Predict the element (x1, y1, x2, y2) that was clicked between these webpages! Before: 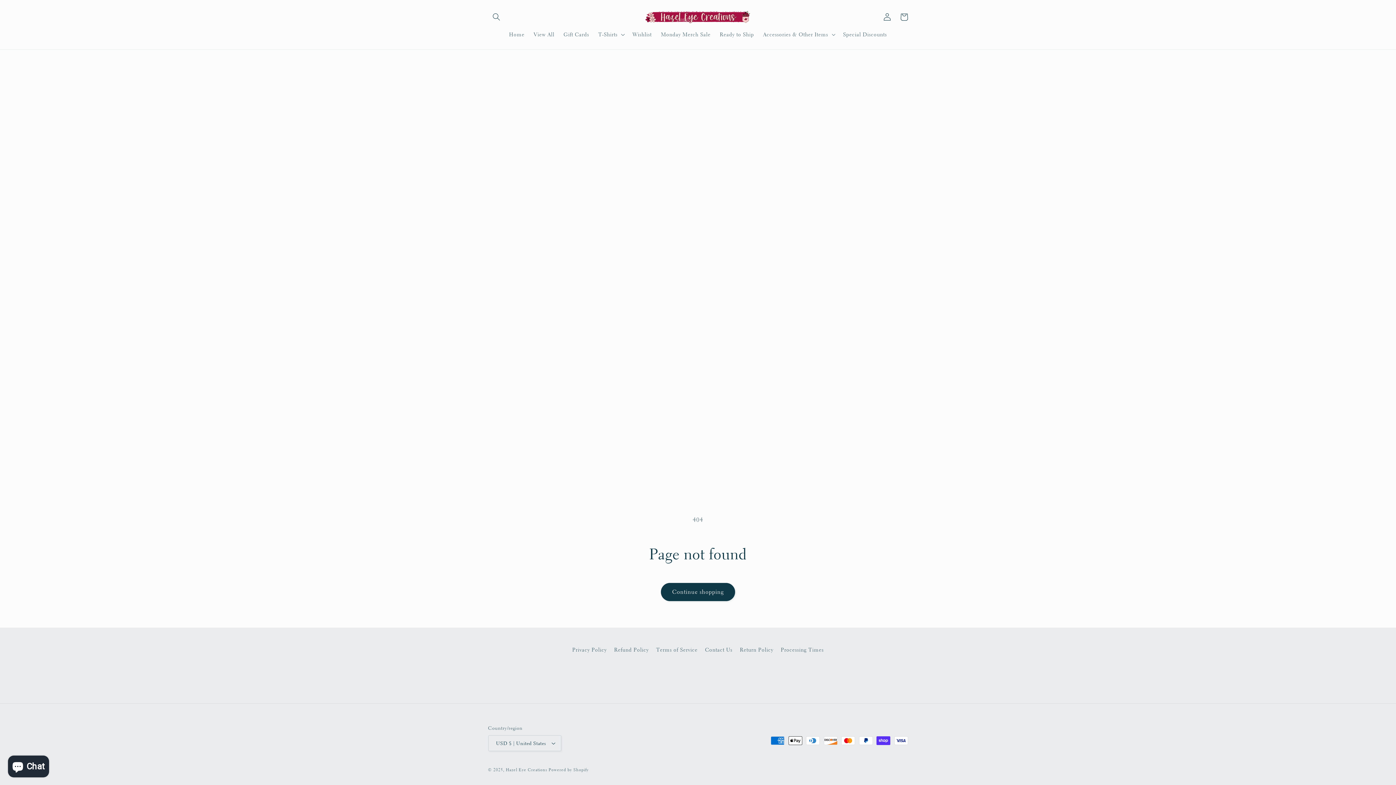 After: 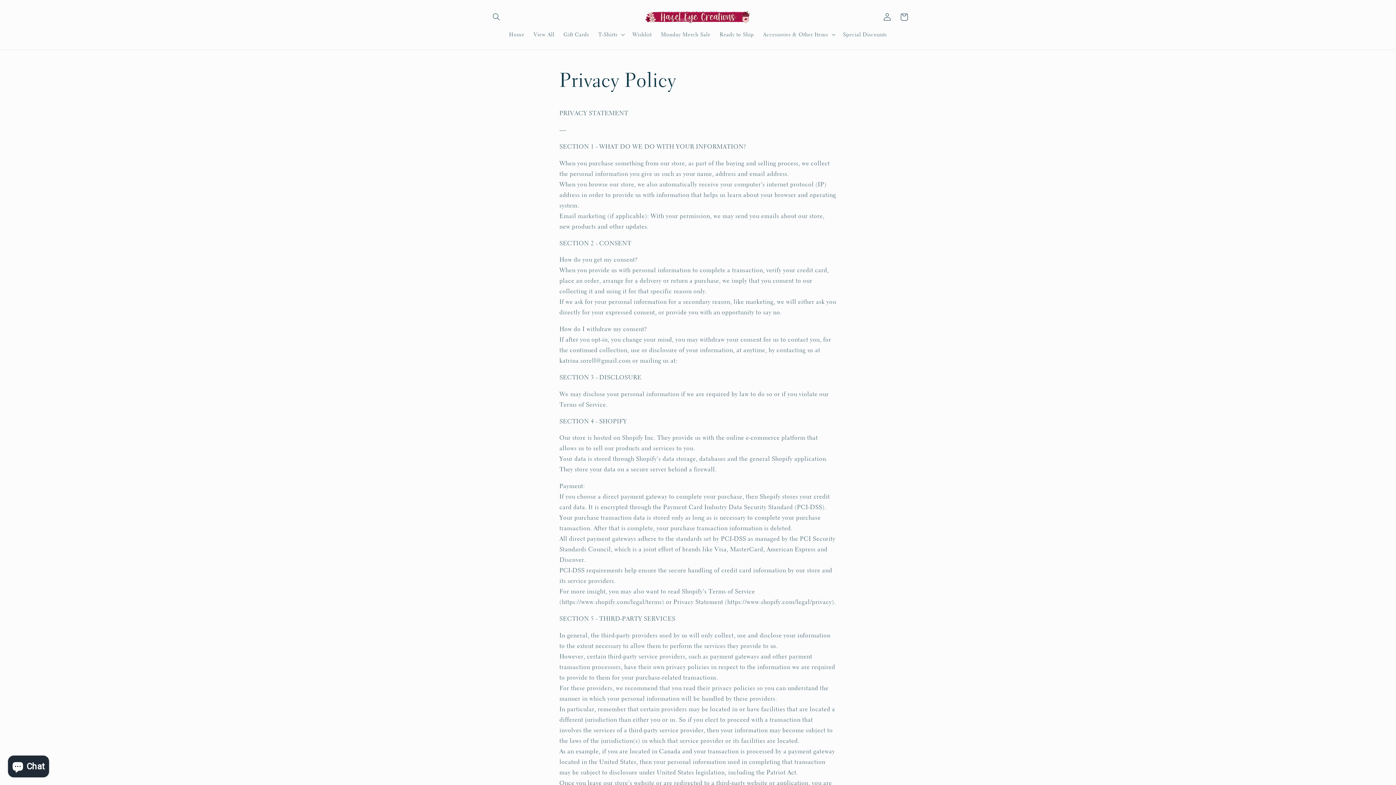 Action: label: Privacy Policy bbox: (572, 645, 606, 656)